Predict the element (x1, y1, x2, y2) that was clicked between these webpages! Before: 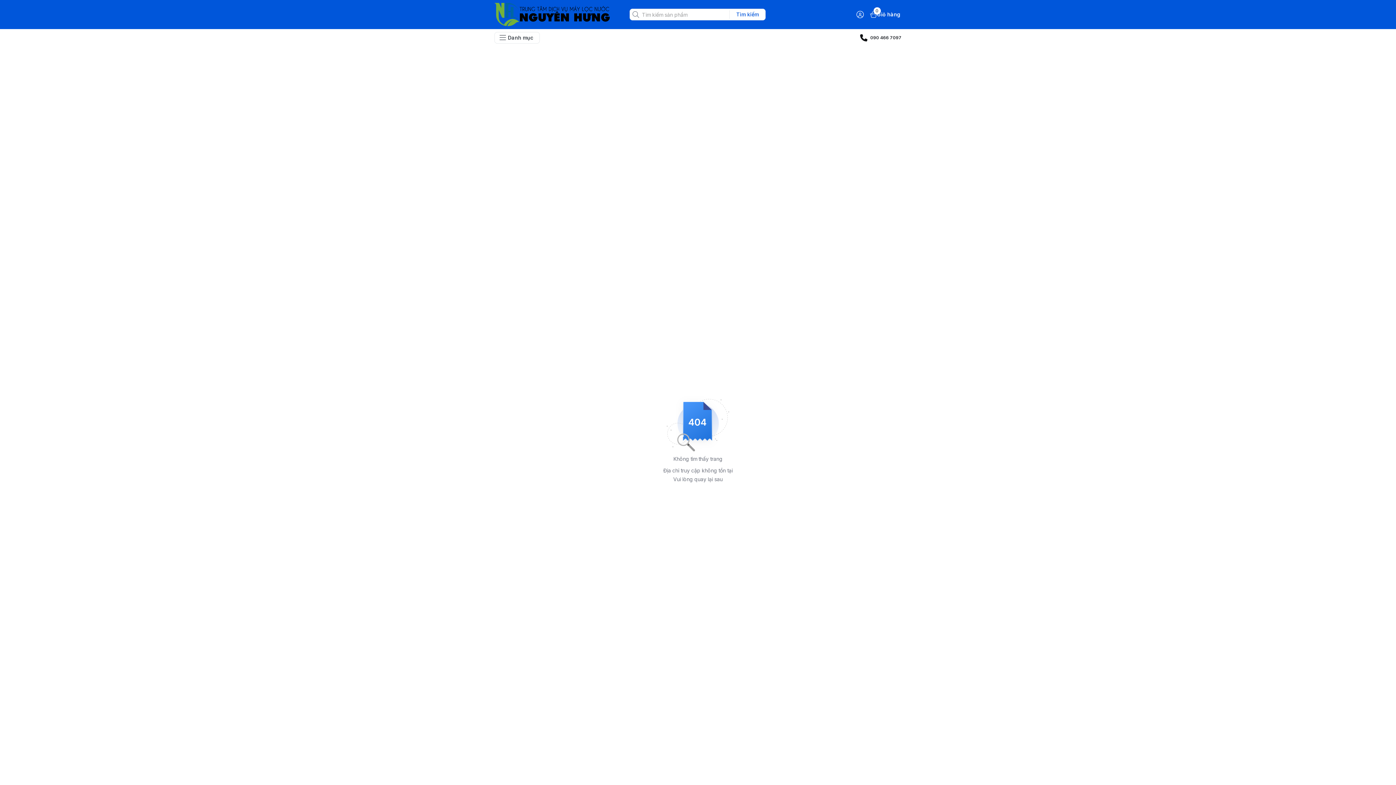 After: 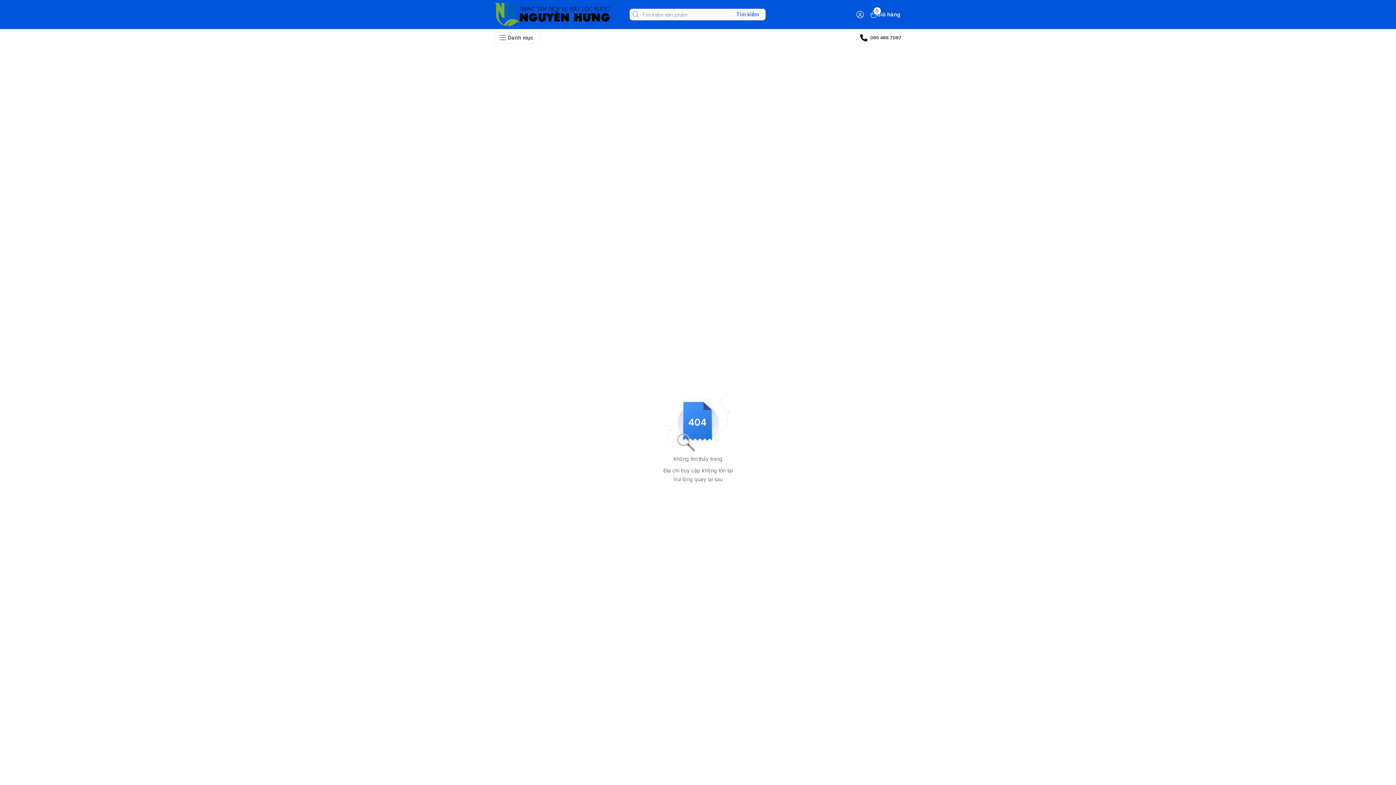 Action: label: 090 466 7097 bbox: (870, 34, 901, 40)